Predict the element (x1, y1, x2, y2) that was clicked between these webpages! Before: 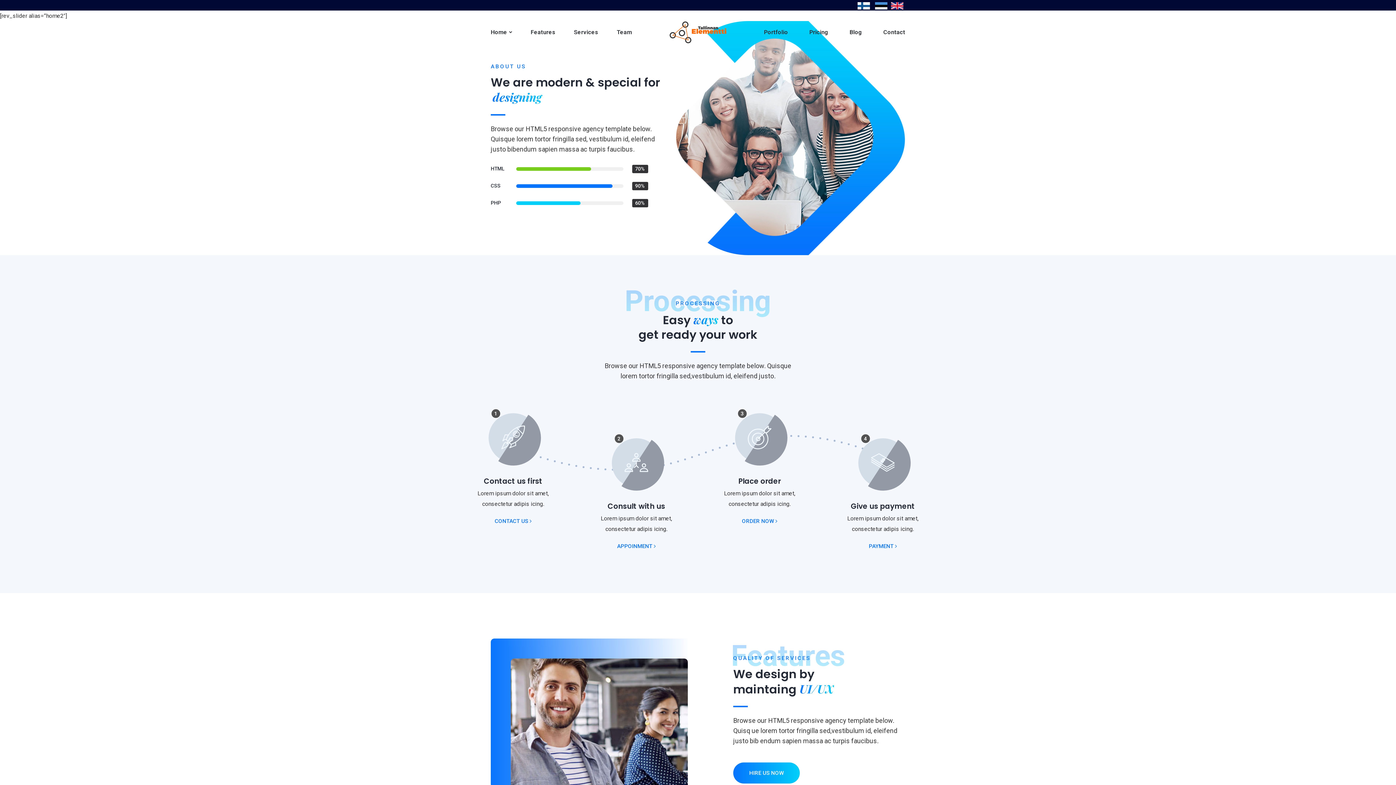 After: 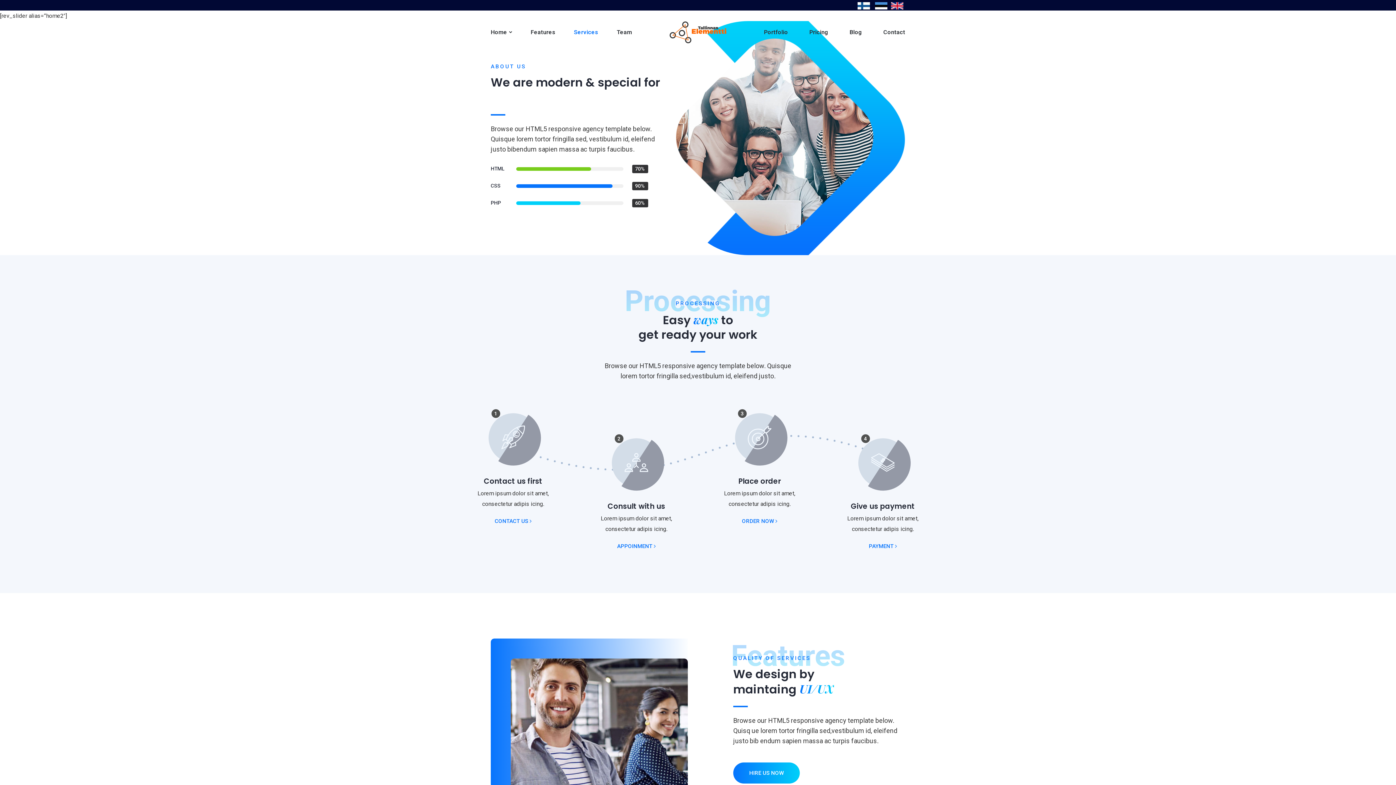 Action: bbox: (574, 10, 598, 54) label: Services